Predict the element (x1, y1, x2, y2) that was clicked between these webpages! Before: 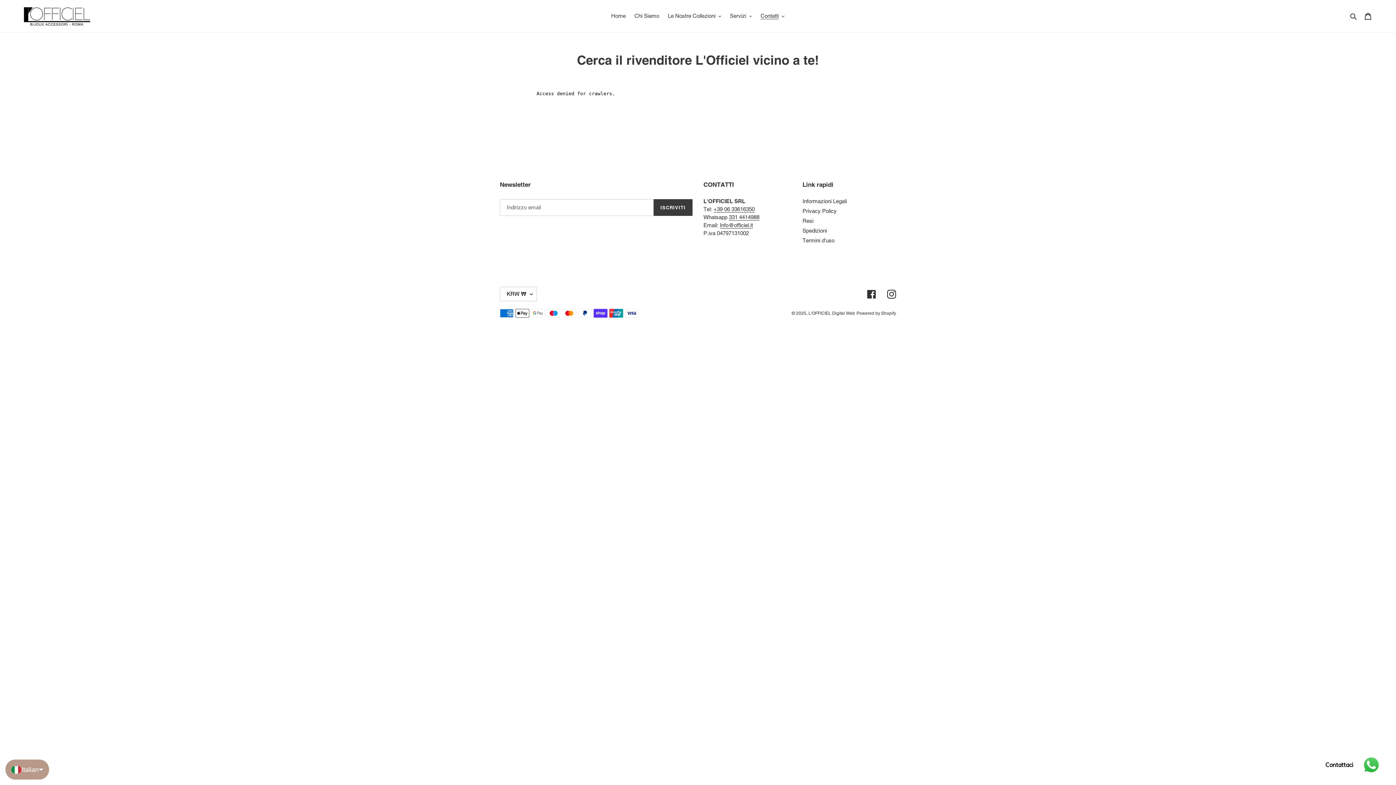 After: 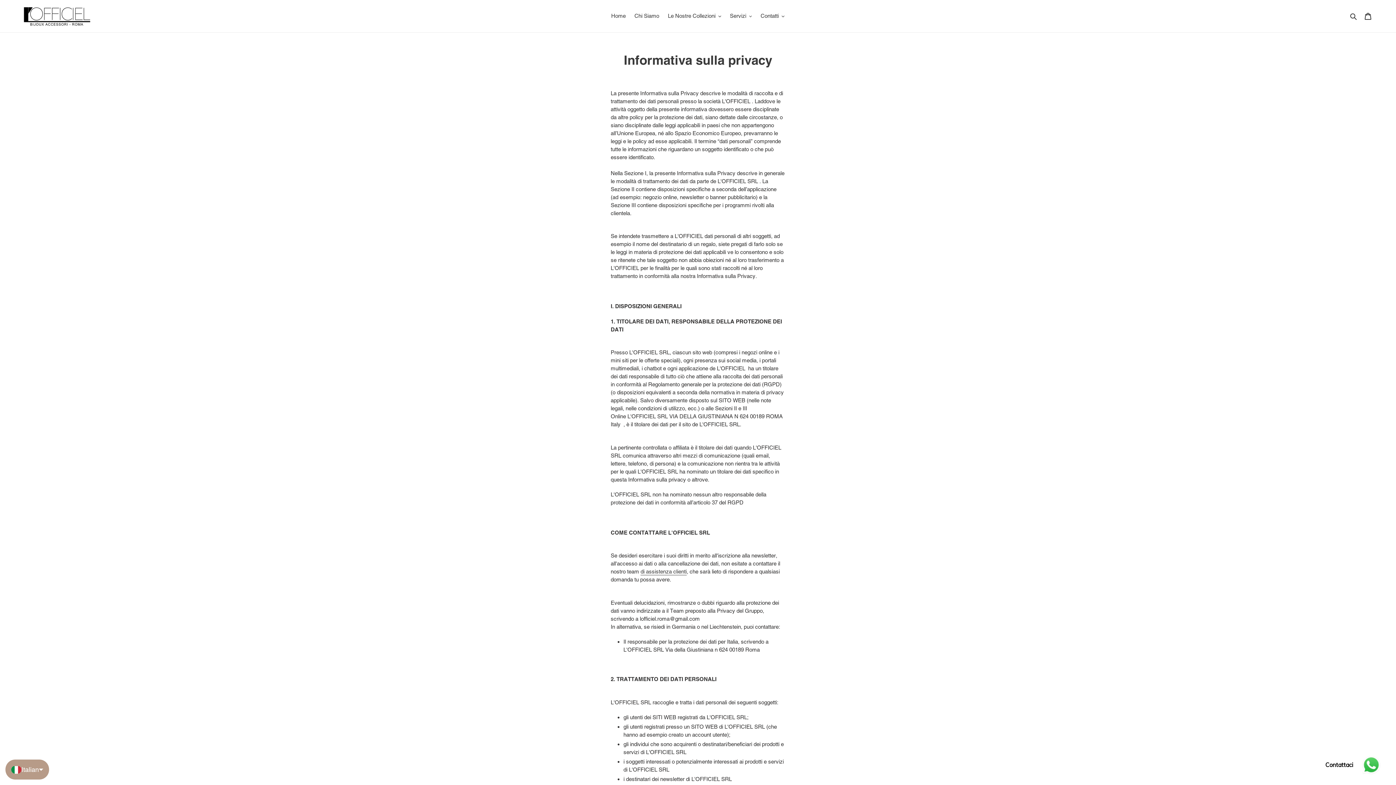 Action: label: Privacy Policy bbox: (802, 208, 836, 214)